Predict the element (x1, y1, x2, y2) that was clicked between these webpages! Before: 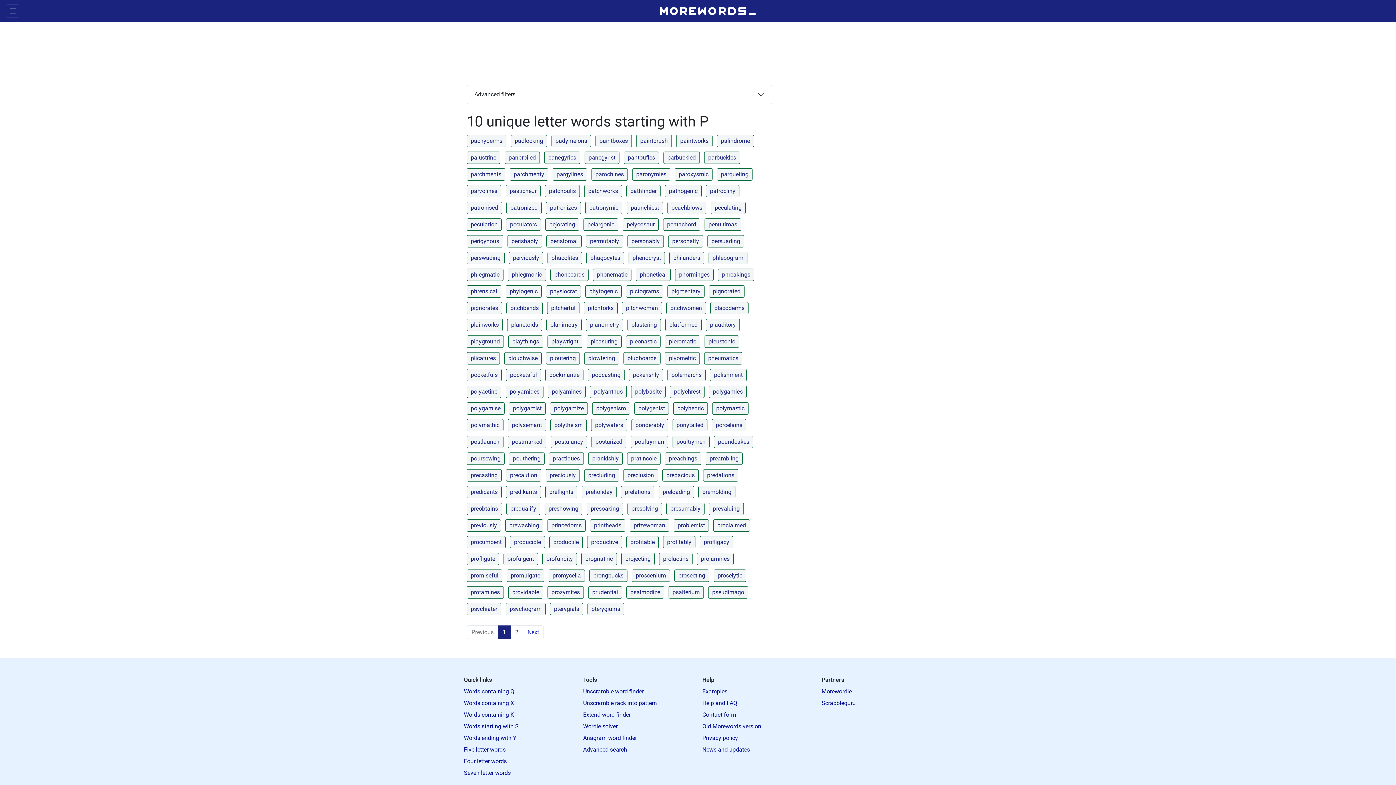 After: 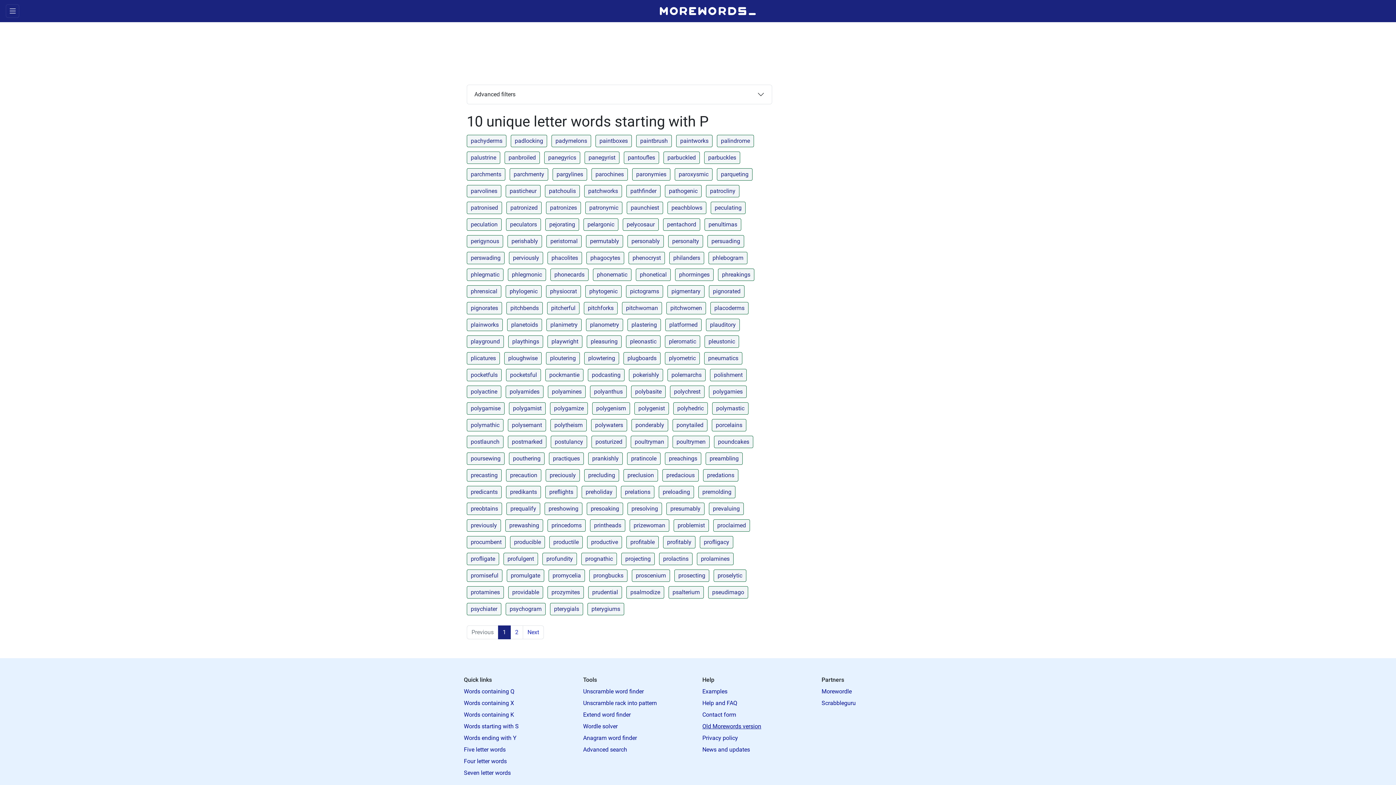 Action: label: Old Morewords version bbox: (702, 723, 761, 730)